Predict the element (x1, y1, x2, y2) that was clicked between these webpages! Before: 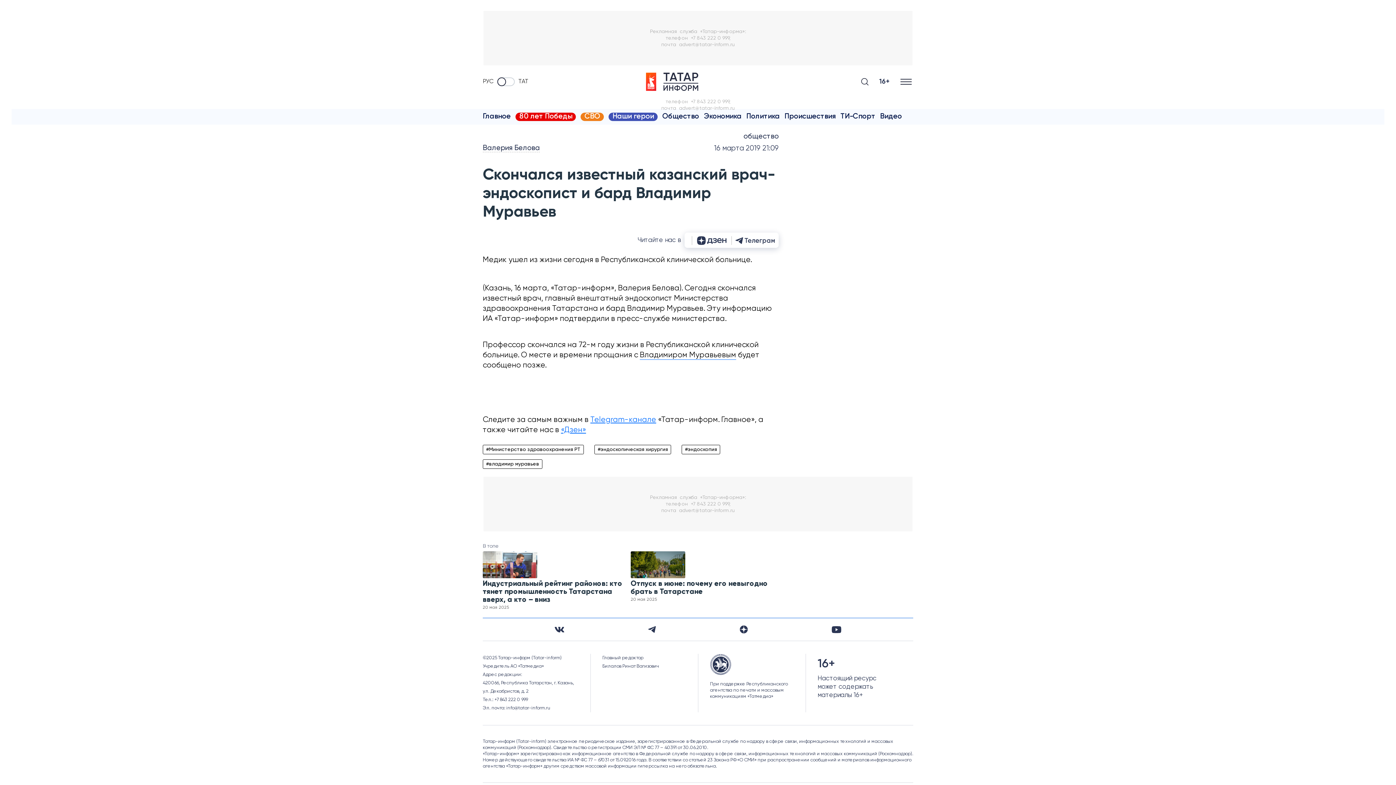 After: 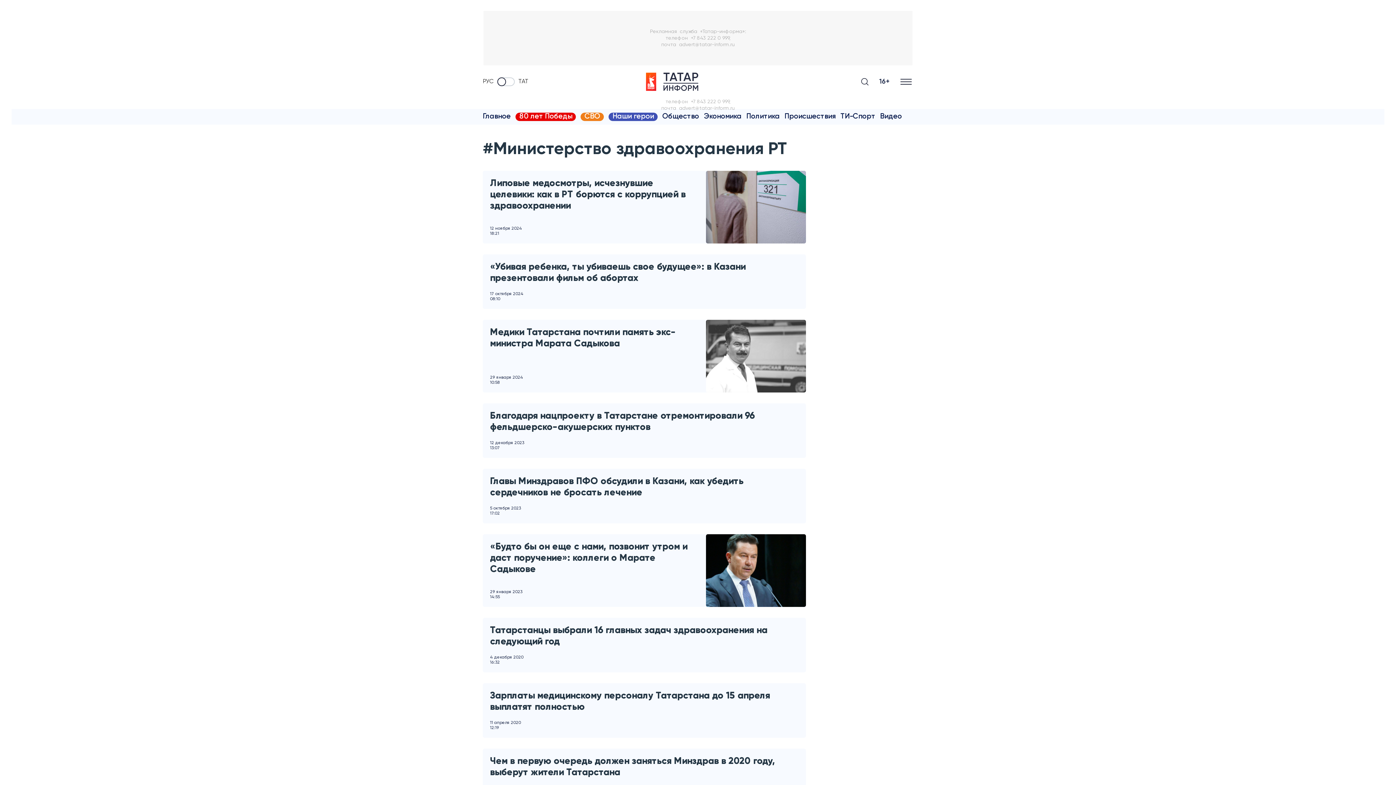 Action: label: #Министерство здравоохранения РТ bbox: (482, 445, 584, 454)